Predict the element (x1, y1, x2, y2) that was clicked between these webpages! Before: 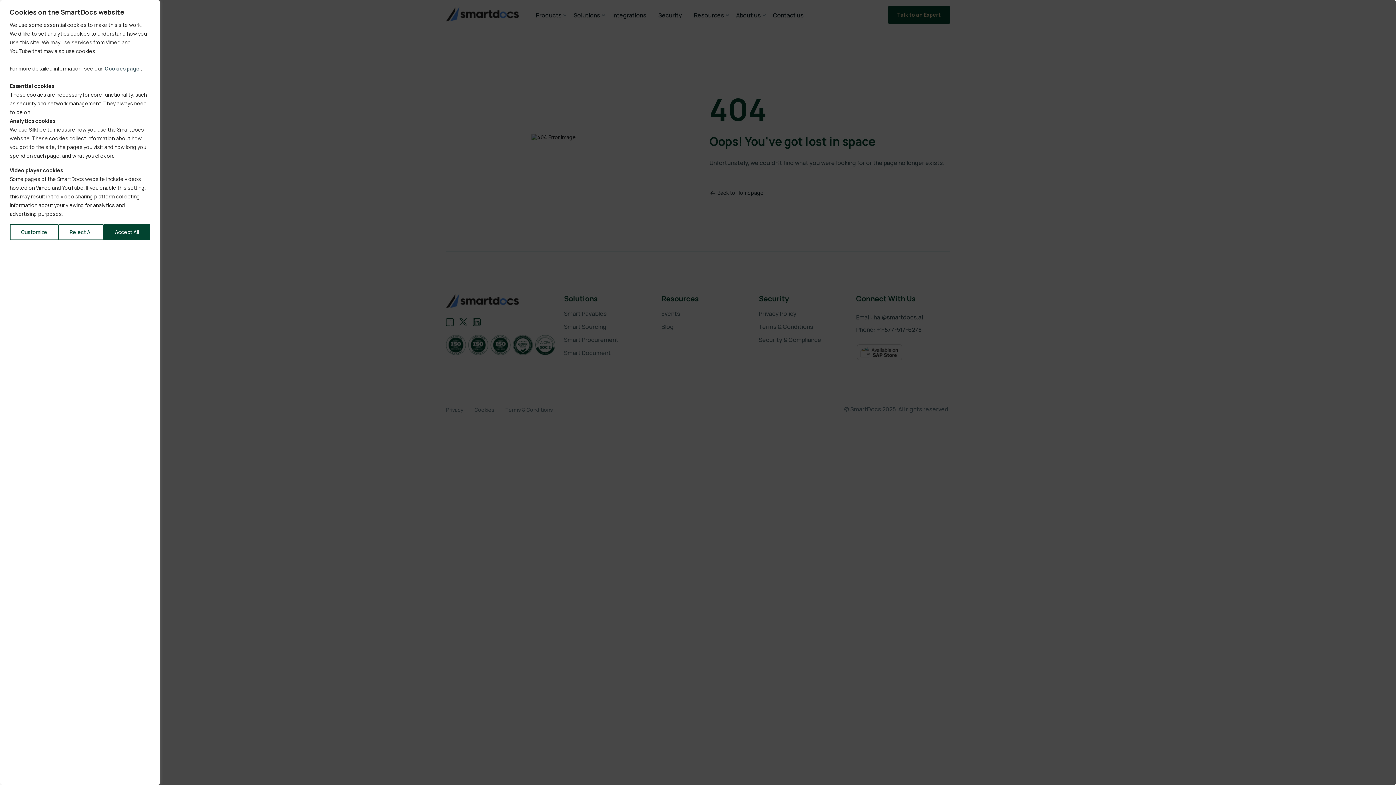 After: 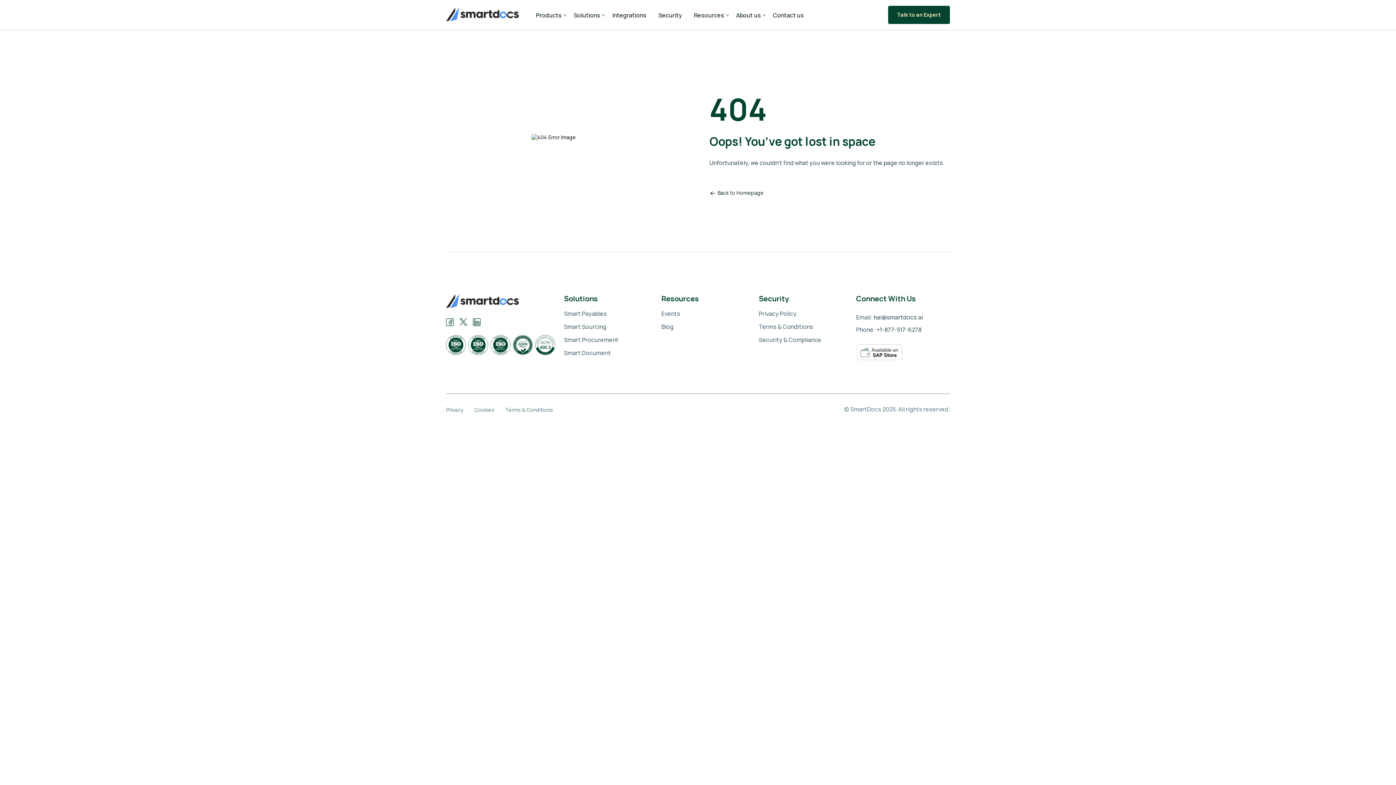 Action: label: Reject All bbox: (58, 224, 103, 240)